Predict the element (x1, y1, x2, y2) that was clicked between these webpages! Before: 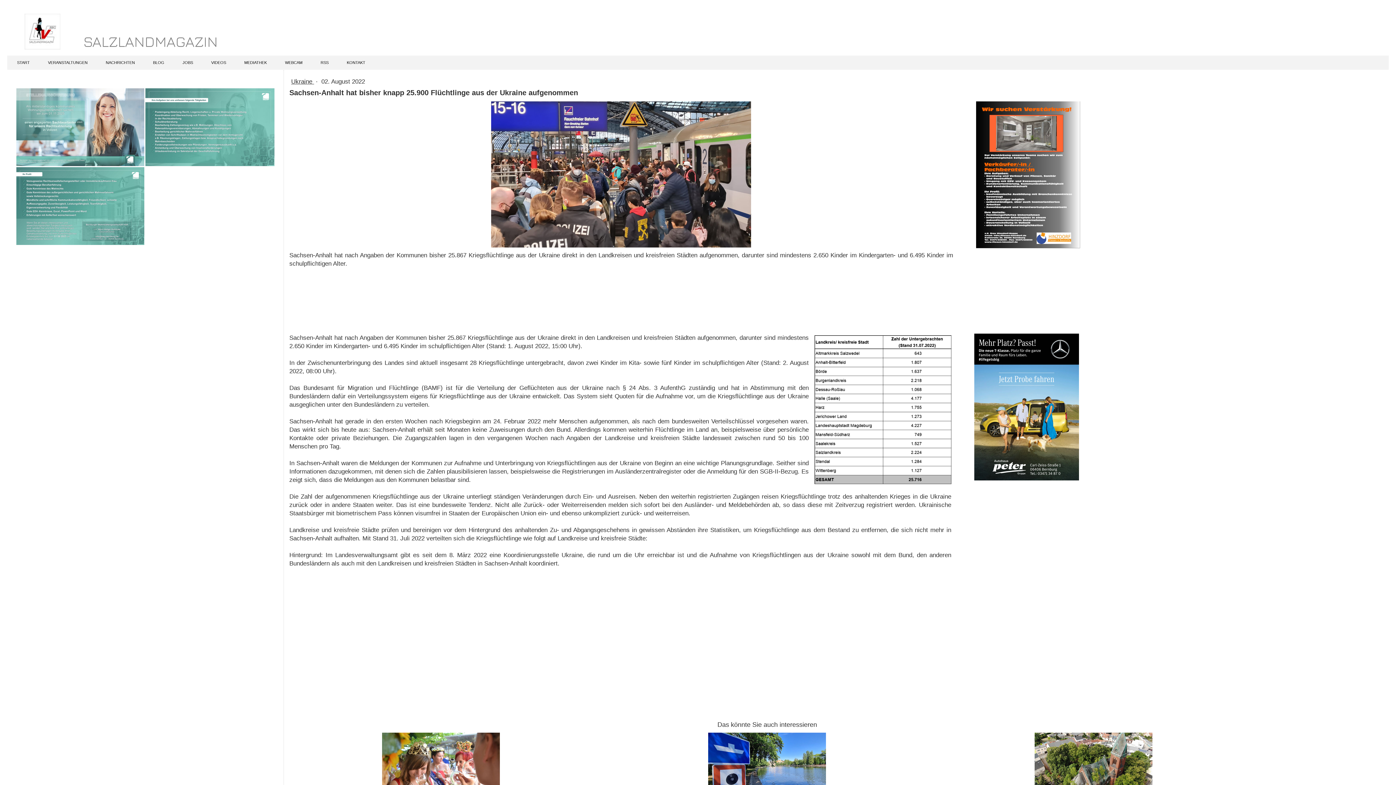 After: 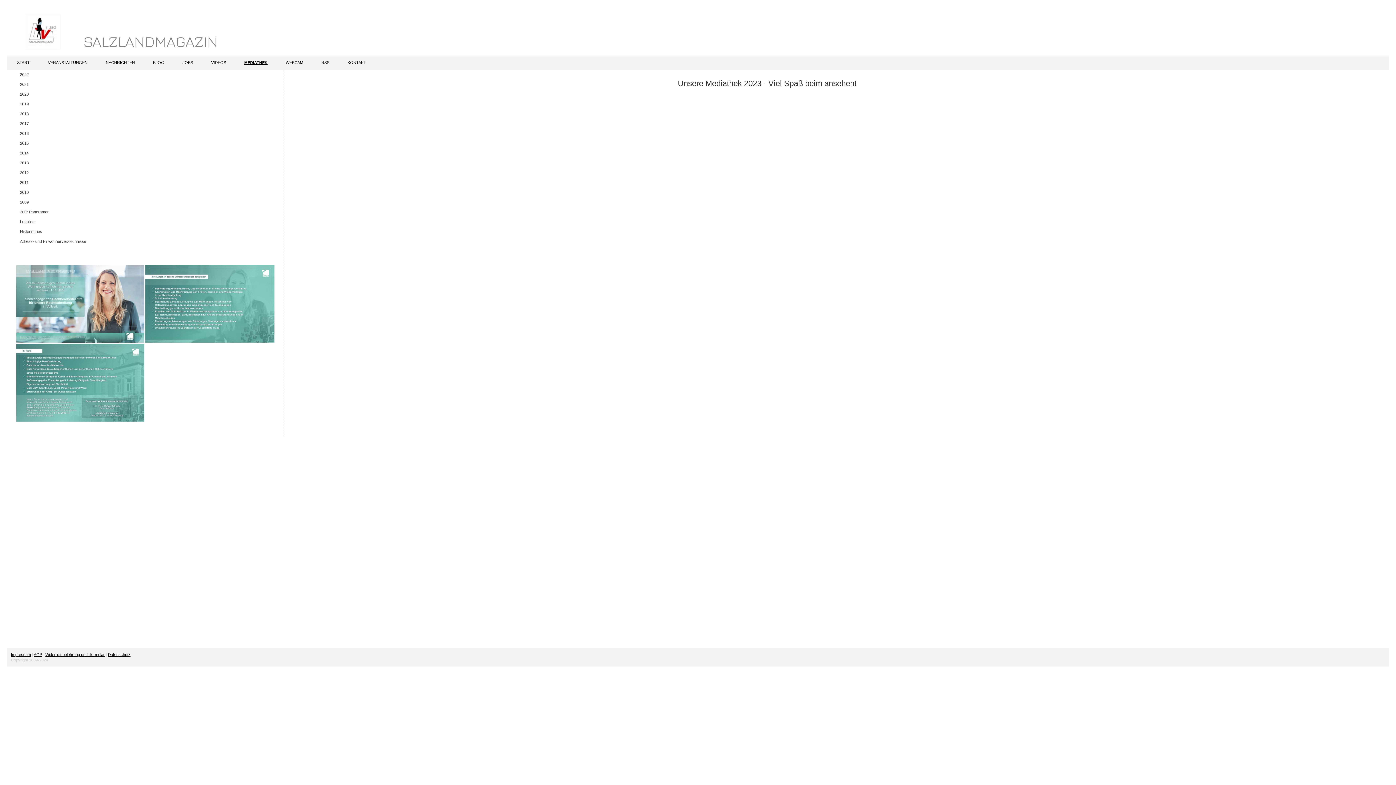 Action: label: MEDIATHEK bbox: (235, 56, 276, 69)